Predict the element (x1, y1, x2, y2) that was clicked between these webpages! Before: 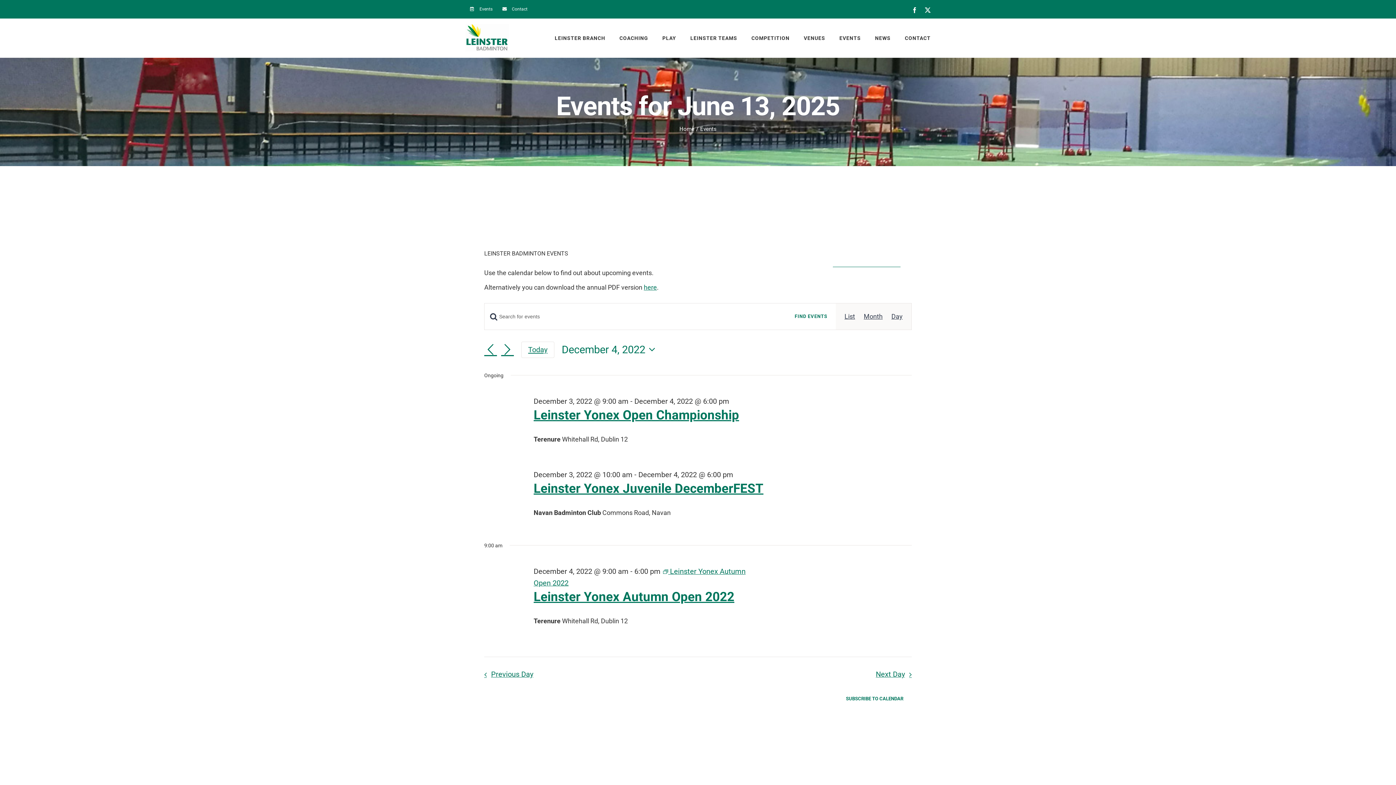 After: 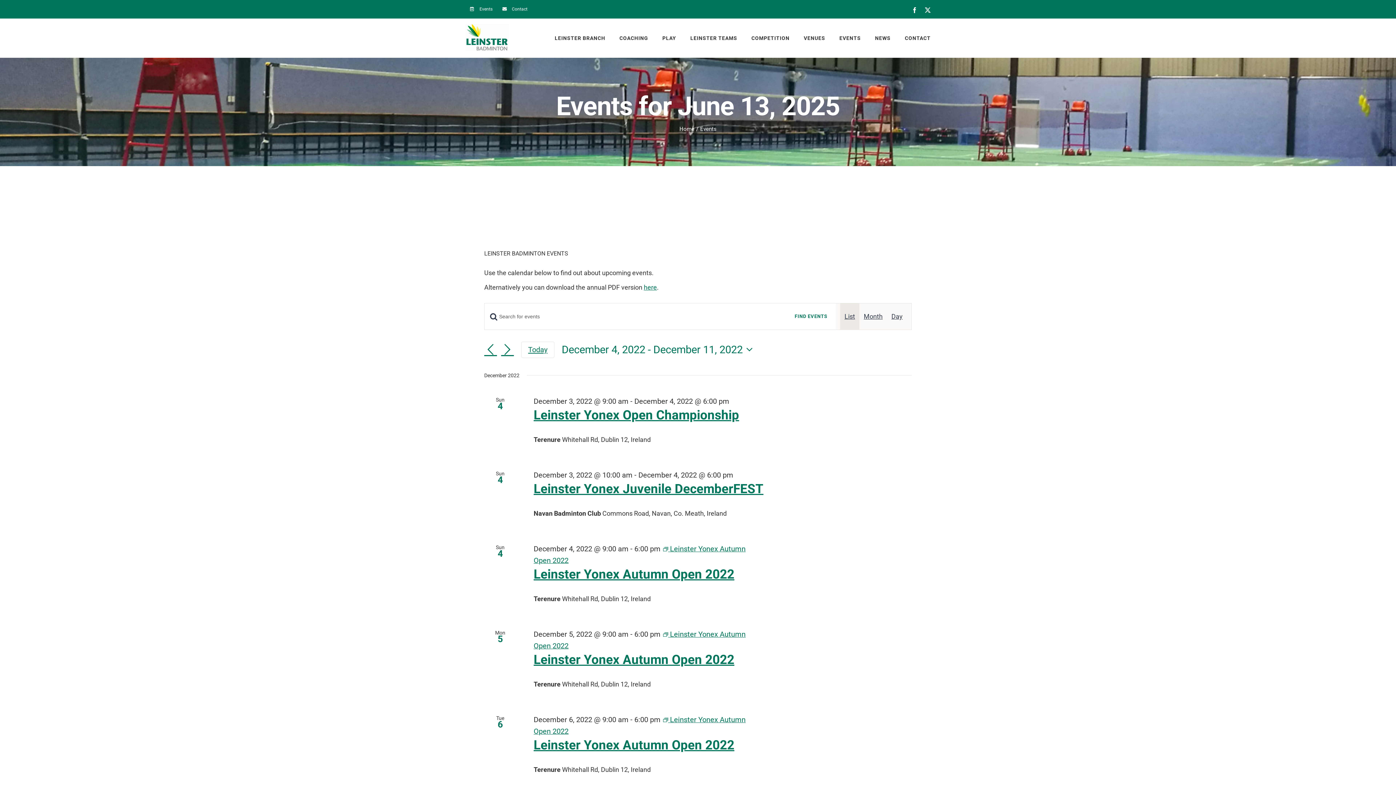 Action: label: List bbox: (844, 303, 855, 329)